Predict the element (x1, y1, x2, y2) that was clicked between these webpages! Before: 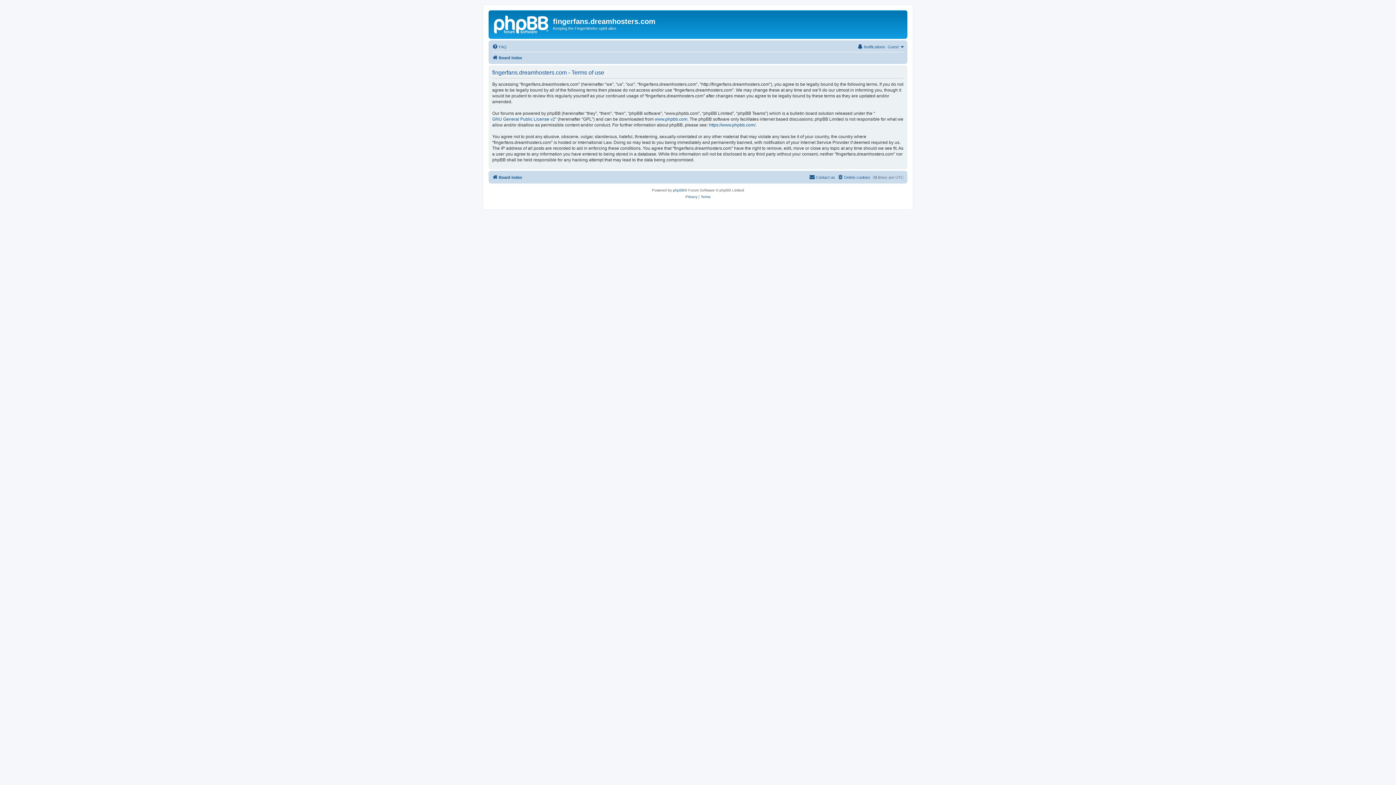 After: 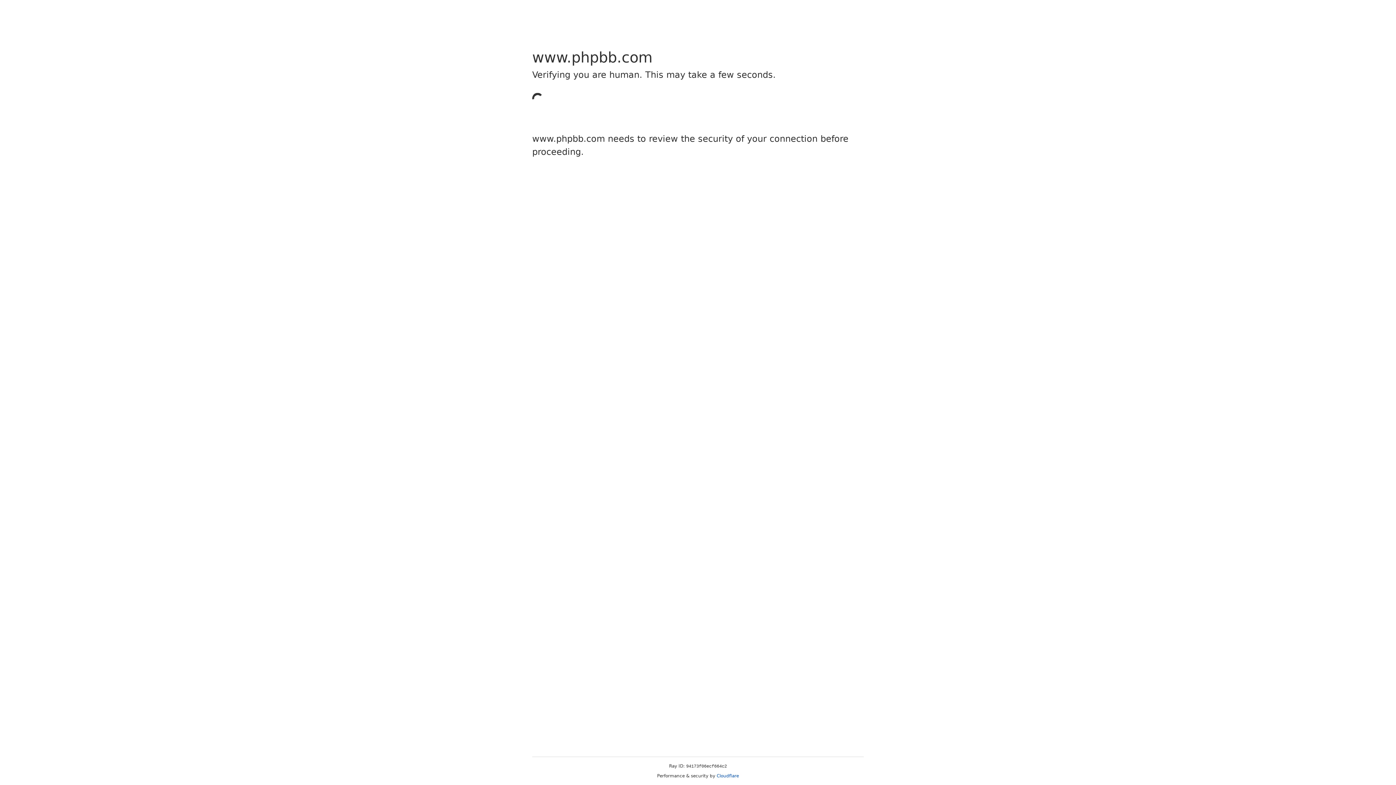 Action: label: https://www.phpbb.com/ bbox: (709, 122, 755, 127)